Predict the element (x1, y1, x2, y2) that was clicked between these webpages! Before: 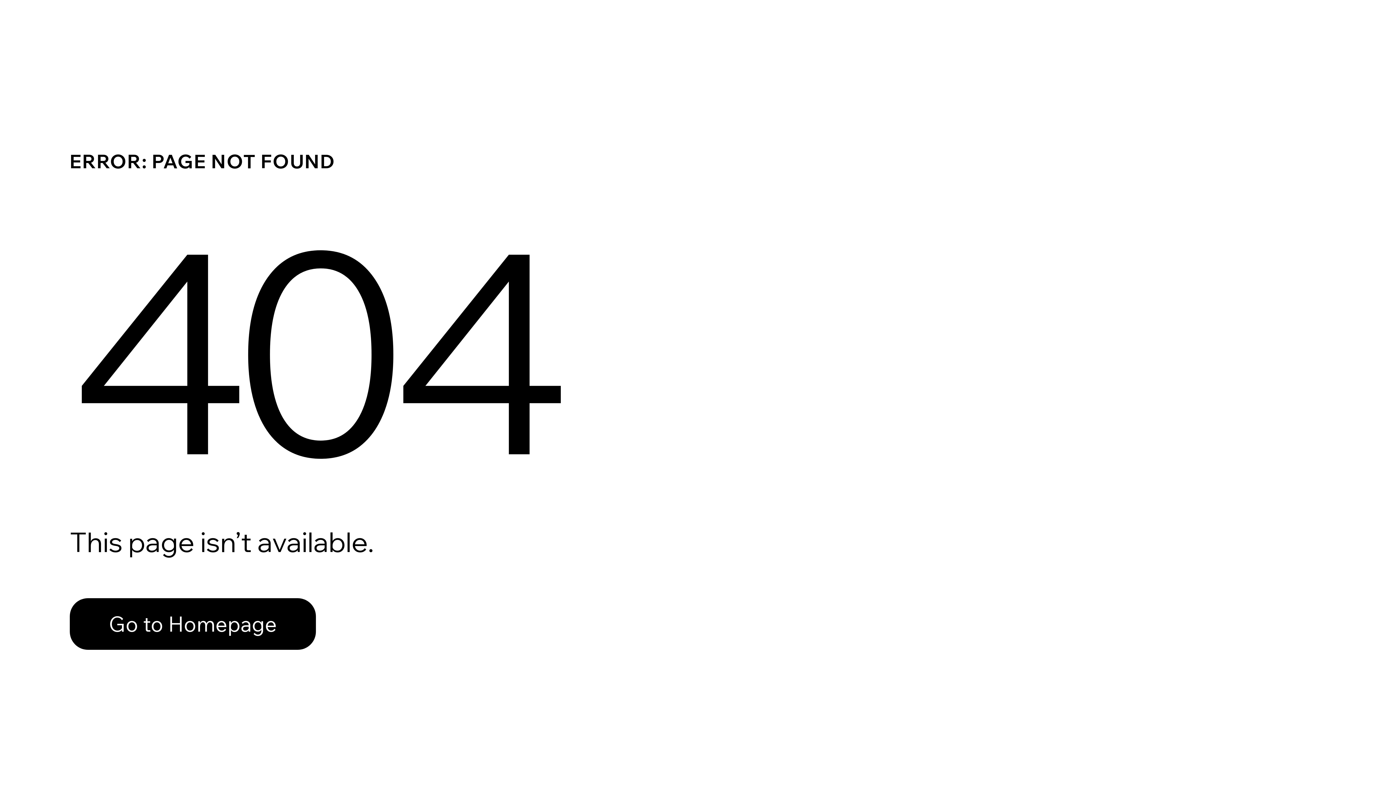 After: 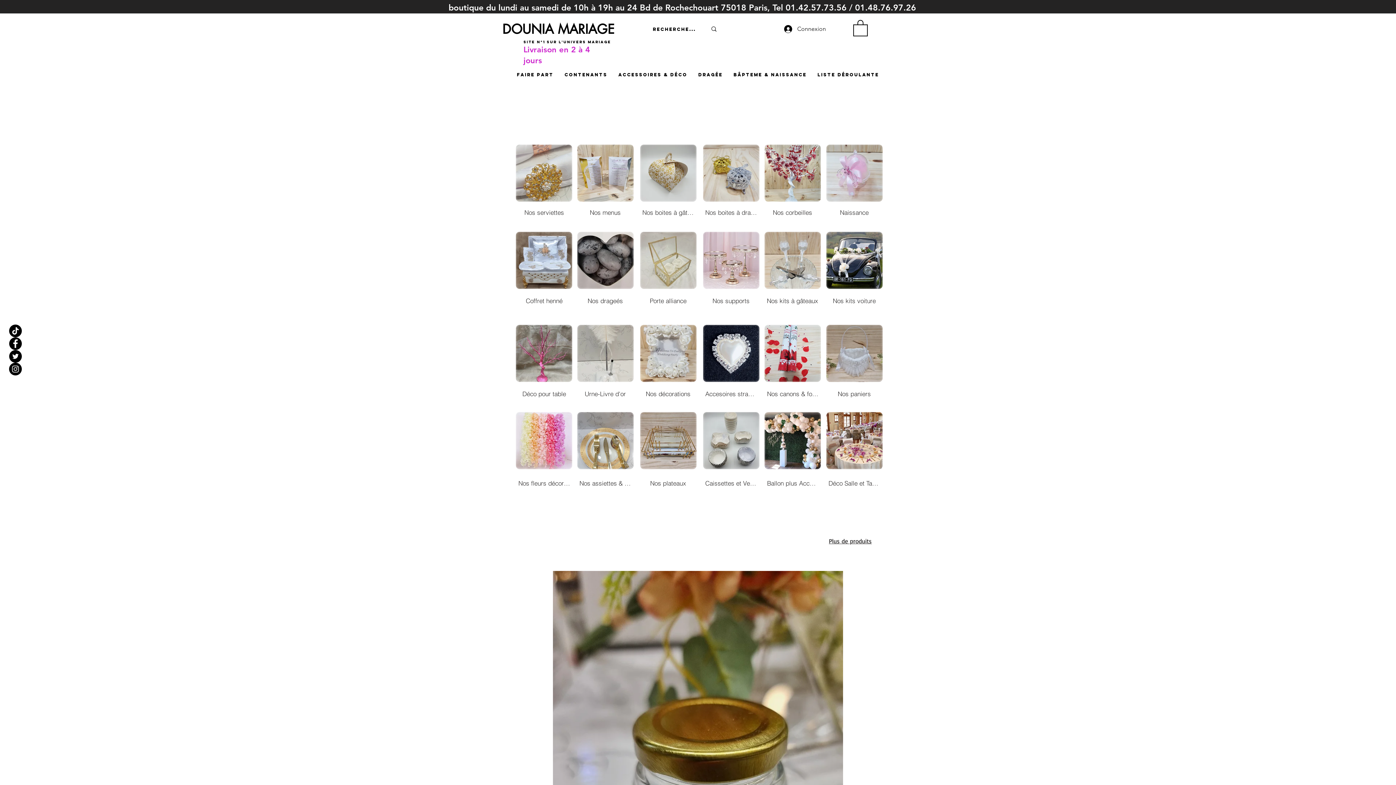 Action: bbox: (69, 598, 316, 650) label: Go to Homepage